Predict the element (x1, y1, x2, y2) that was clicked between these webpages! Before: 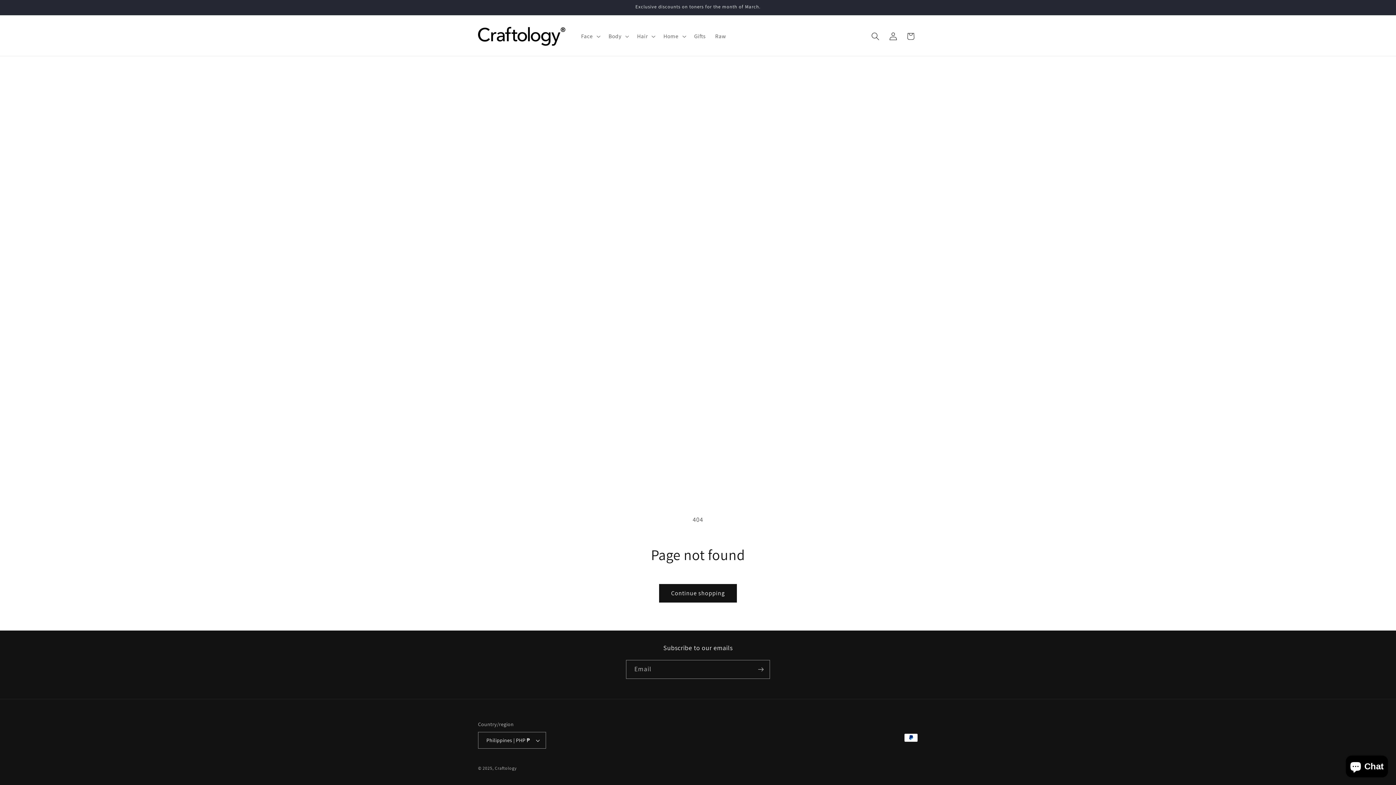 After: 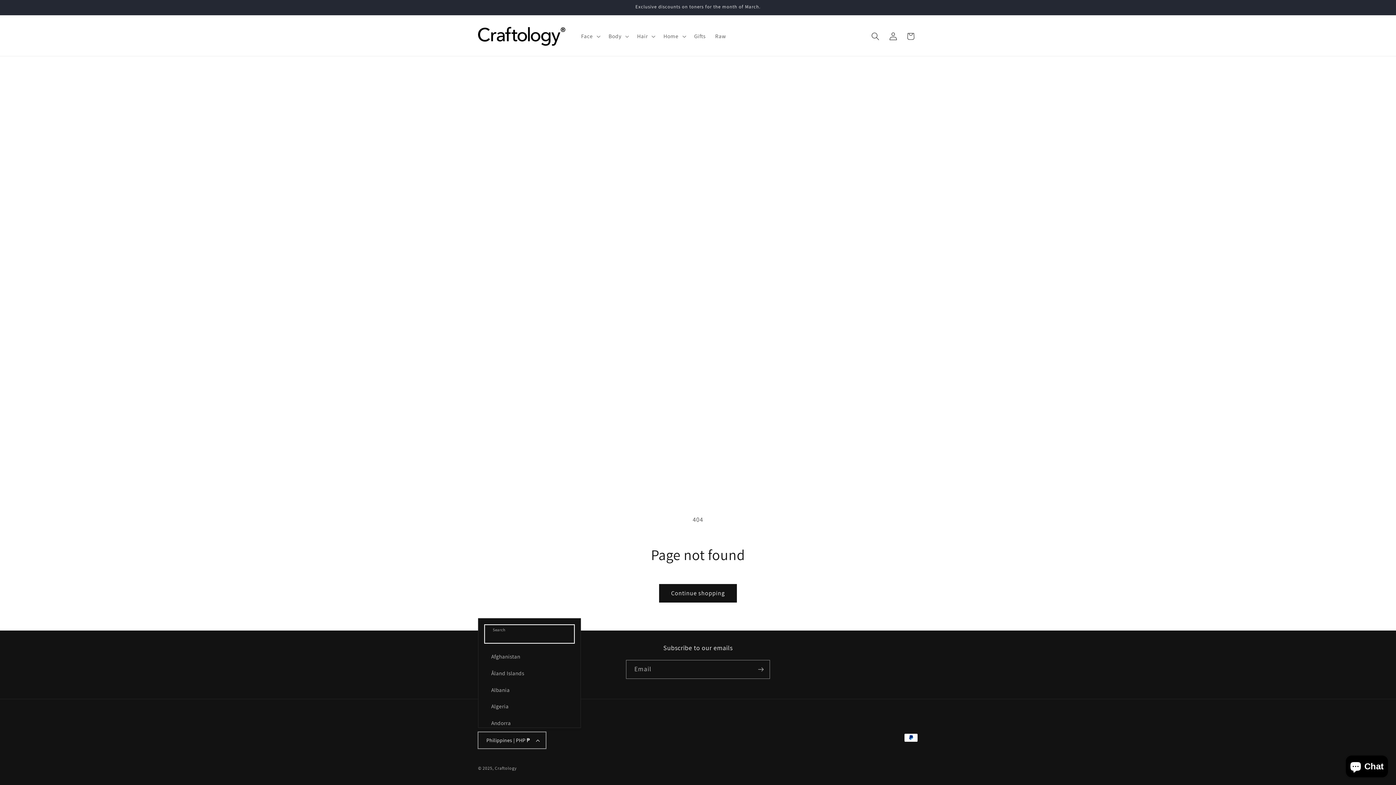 Action: label: Philippines | PHP ₱ bbox: (478, 732, 546, 749)